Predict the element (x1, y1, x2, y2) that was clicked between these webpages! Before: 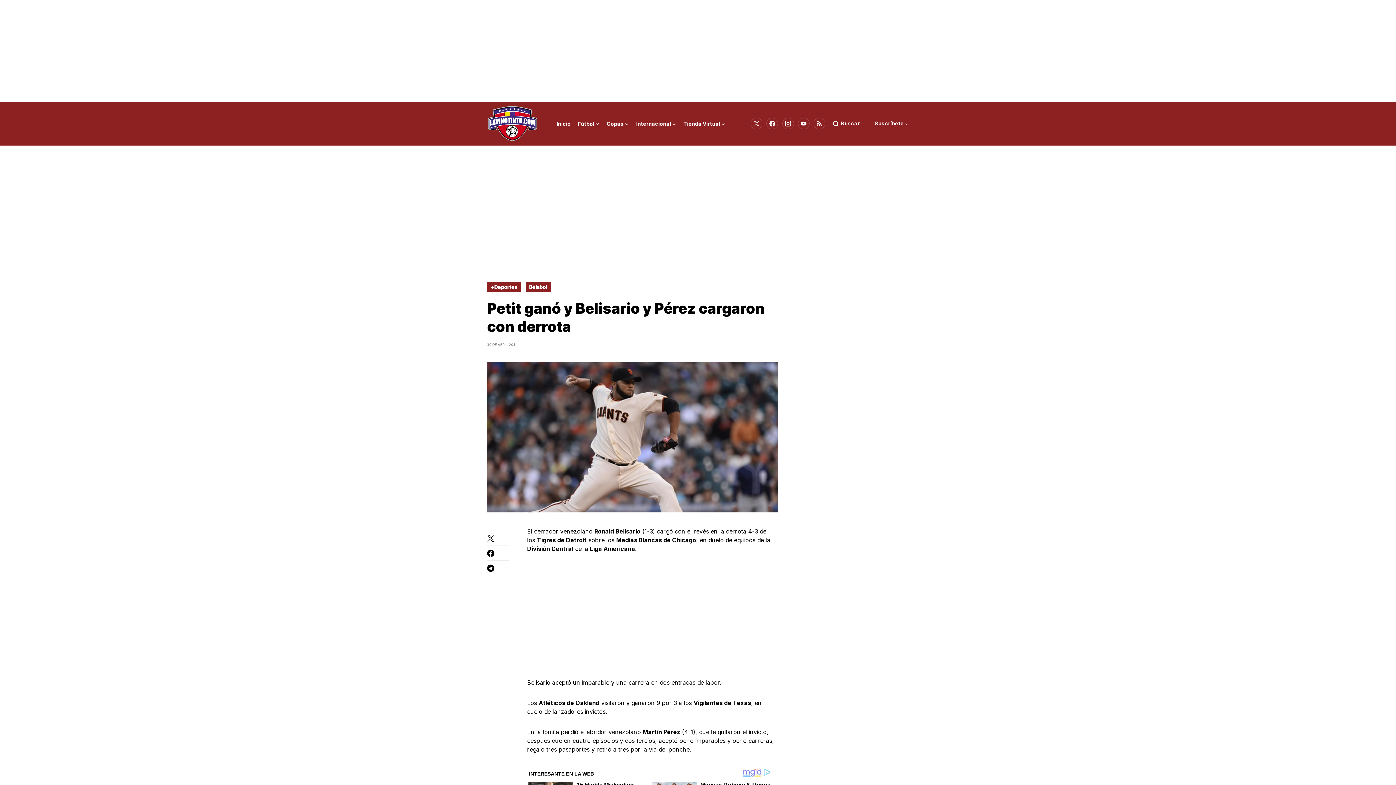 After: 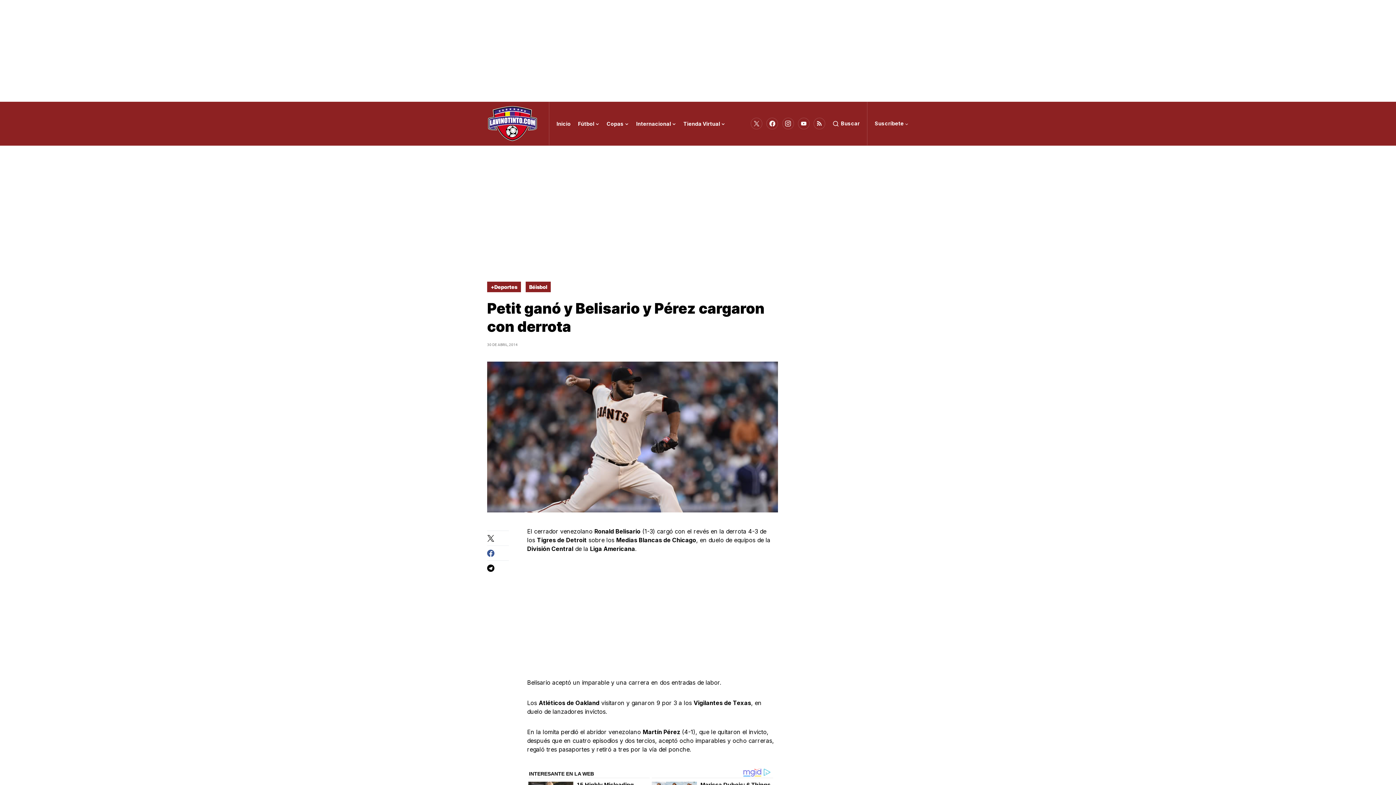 Action: bbox: (487, 549, 509, 556)